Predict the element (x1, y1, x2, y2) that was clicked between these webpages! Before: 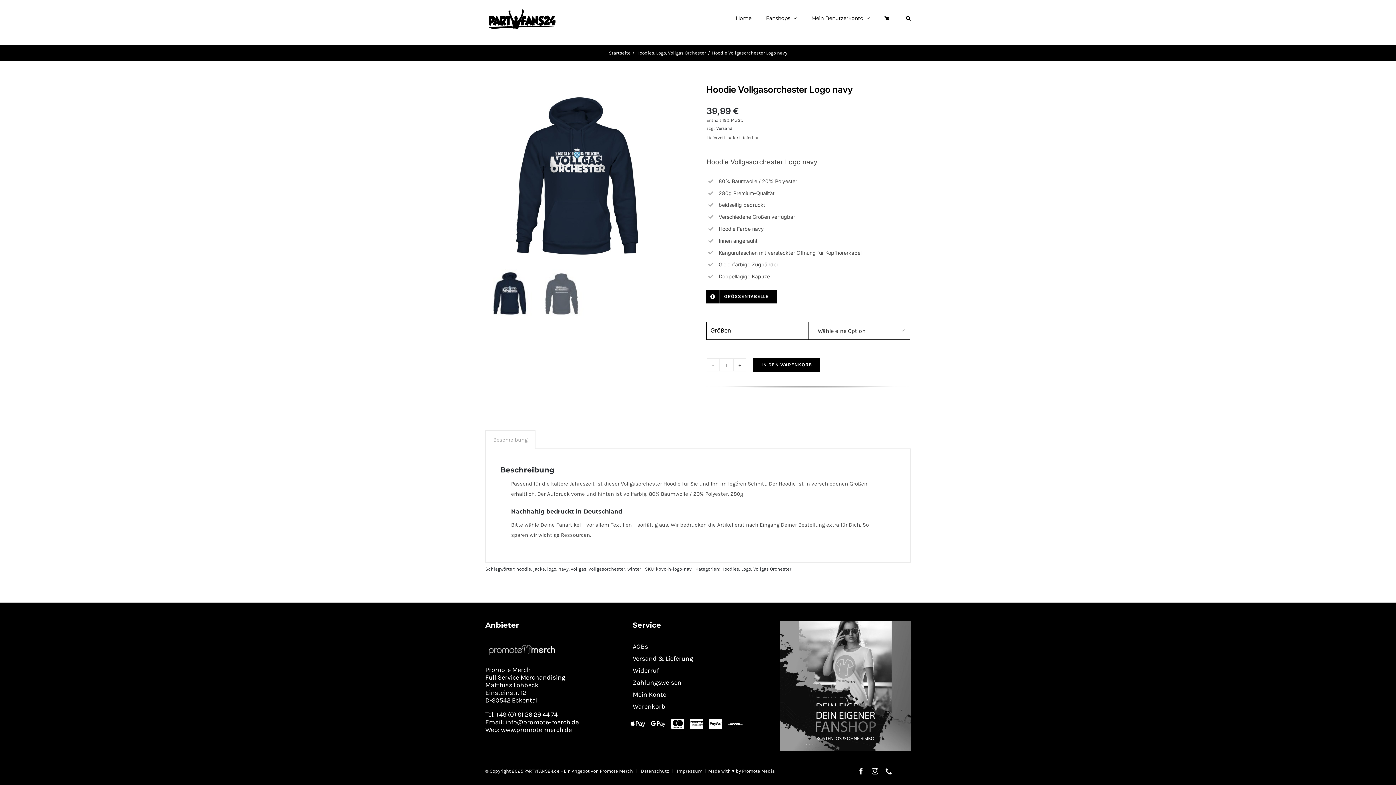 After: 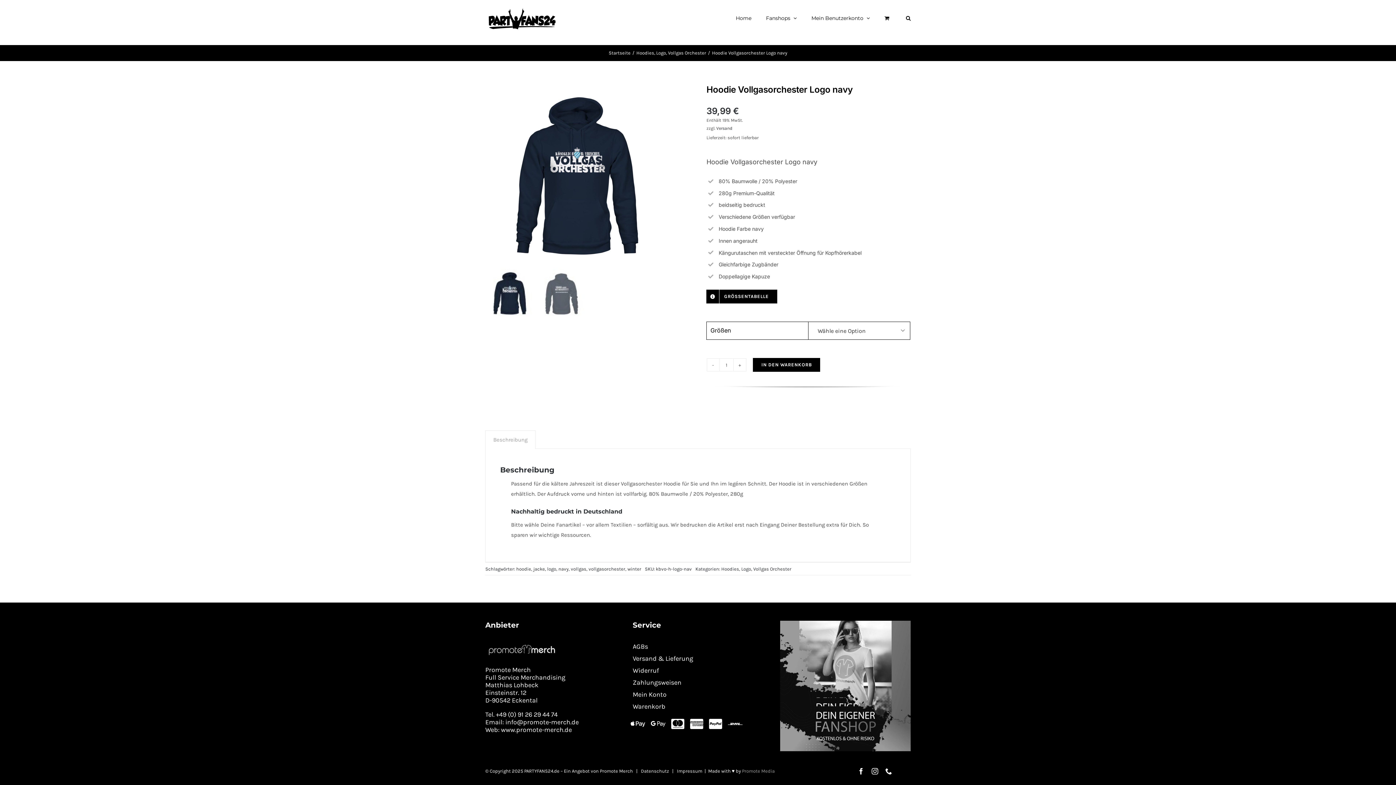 Action: label: Promote Media bbox: (742, 768, 774, 774)